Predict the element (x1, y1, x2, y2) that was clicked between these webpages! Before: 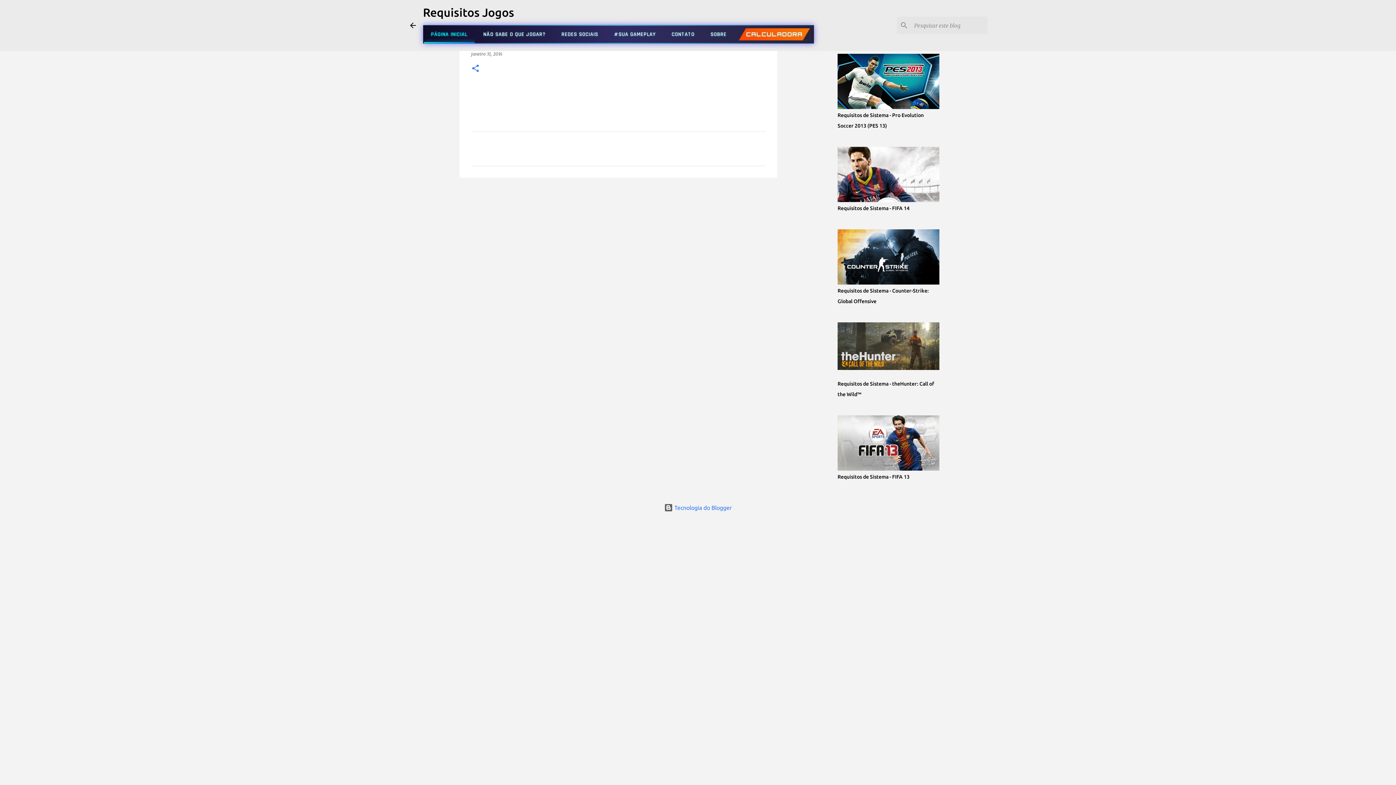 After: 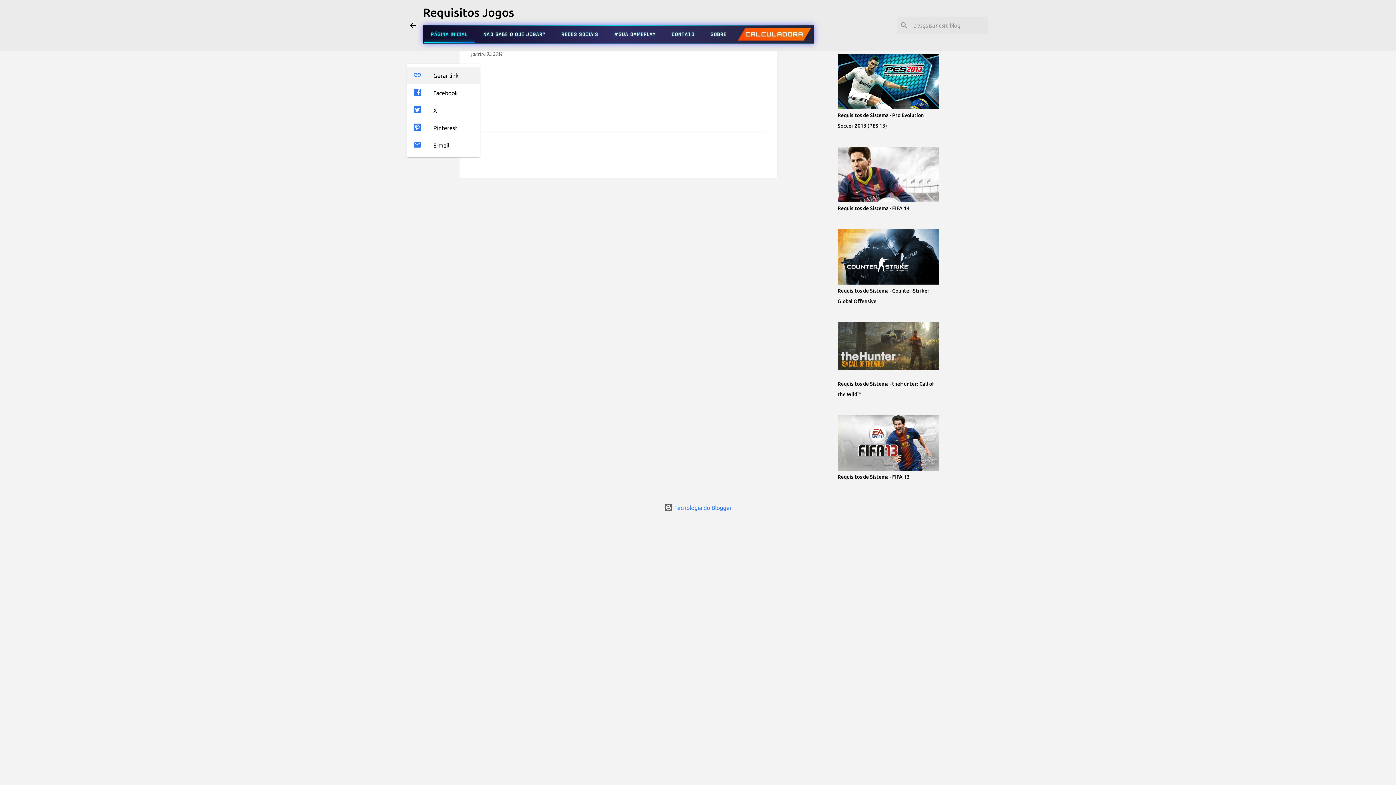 Action: label: Compartilhar bbox: (471, 64, 480, 73)